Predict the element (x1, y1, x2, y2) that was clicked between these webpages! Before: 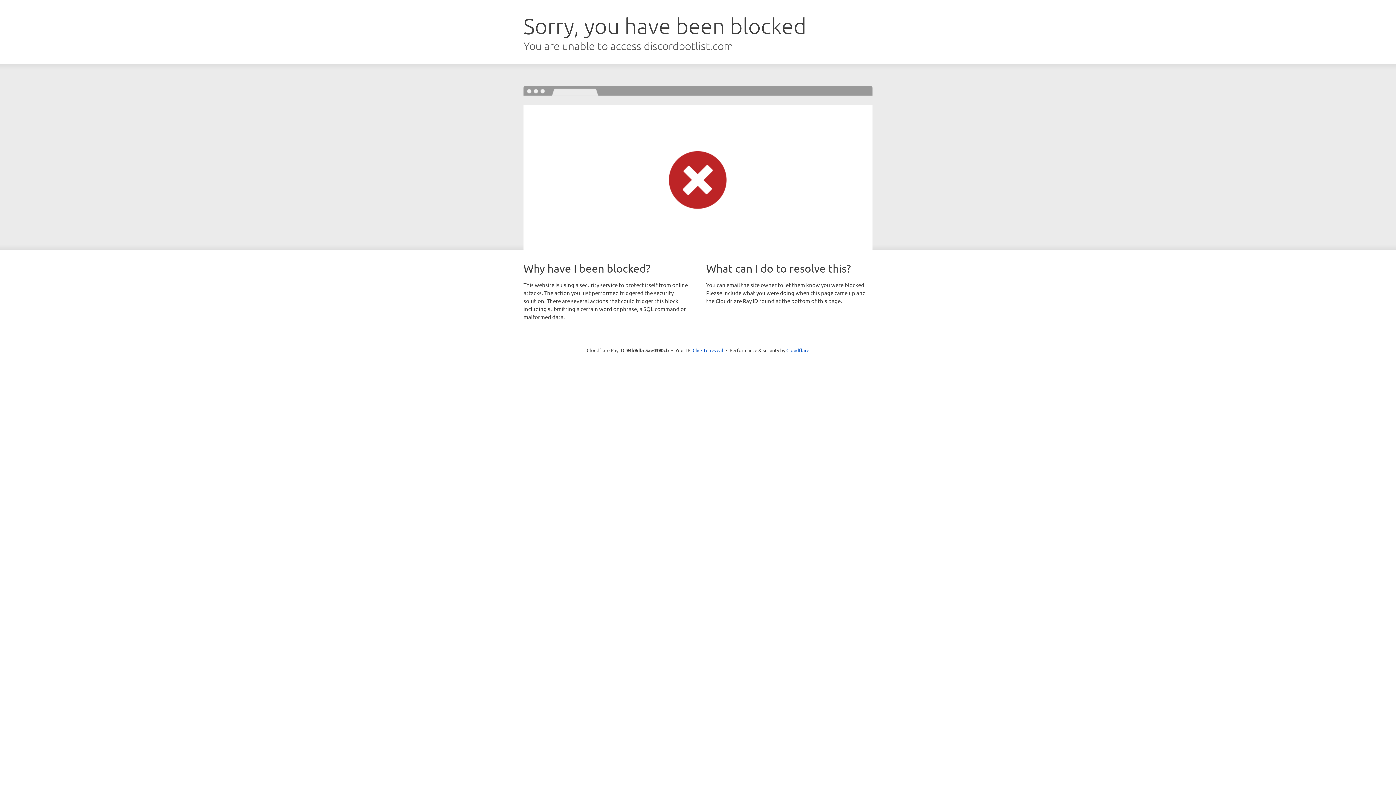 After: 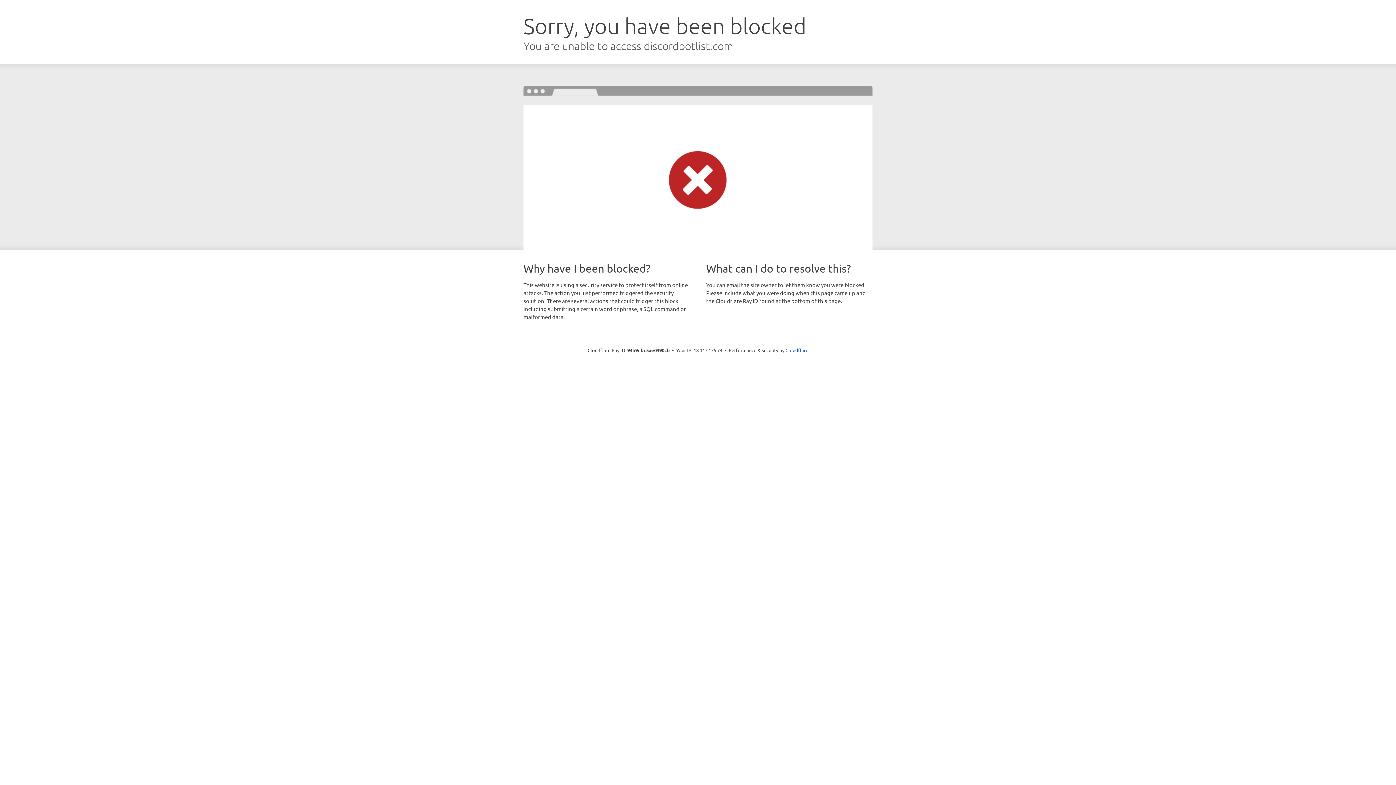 Action: bbox: (692, 346, 723, 353) label: Click to reveal